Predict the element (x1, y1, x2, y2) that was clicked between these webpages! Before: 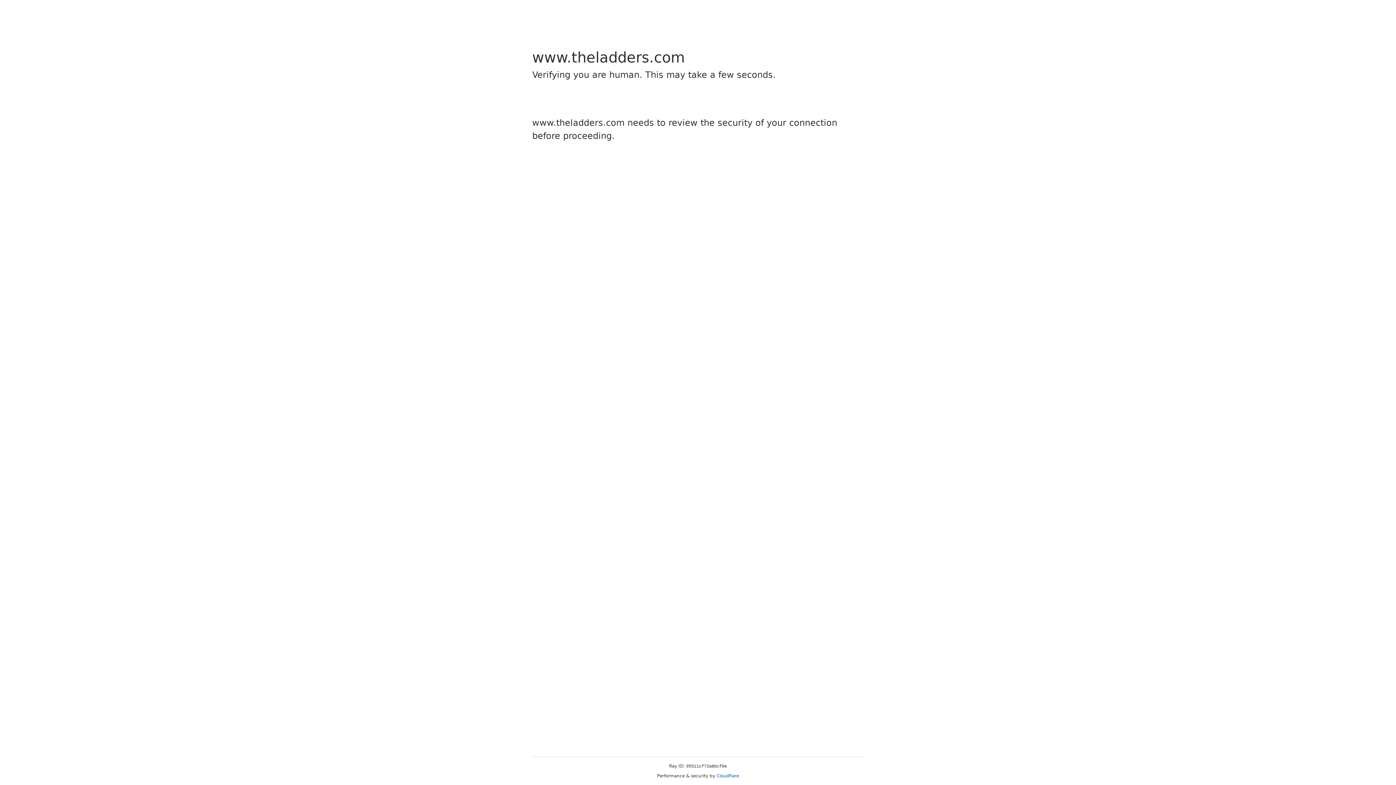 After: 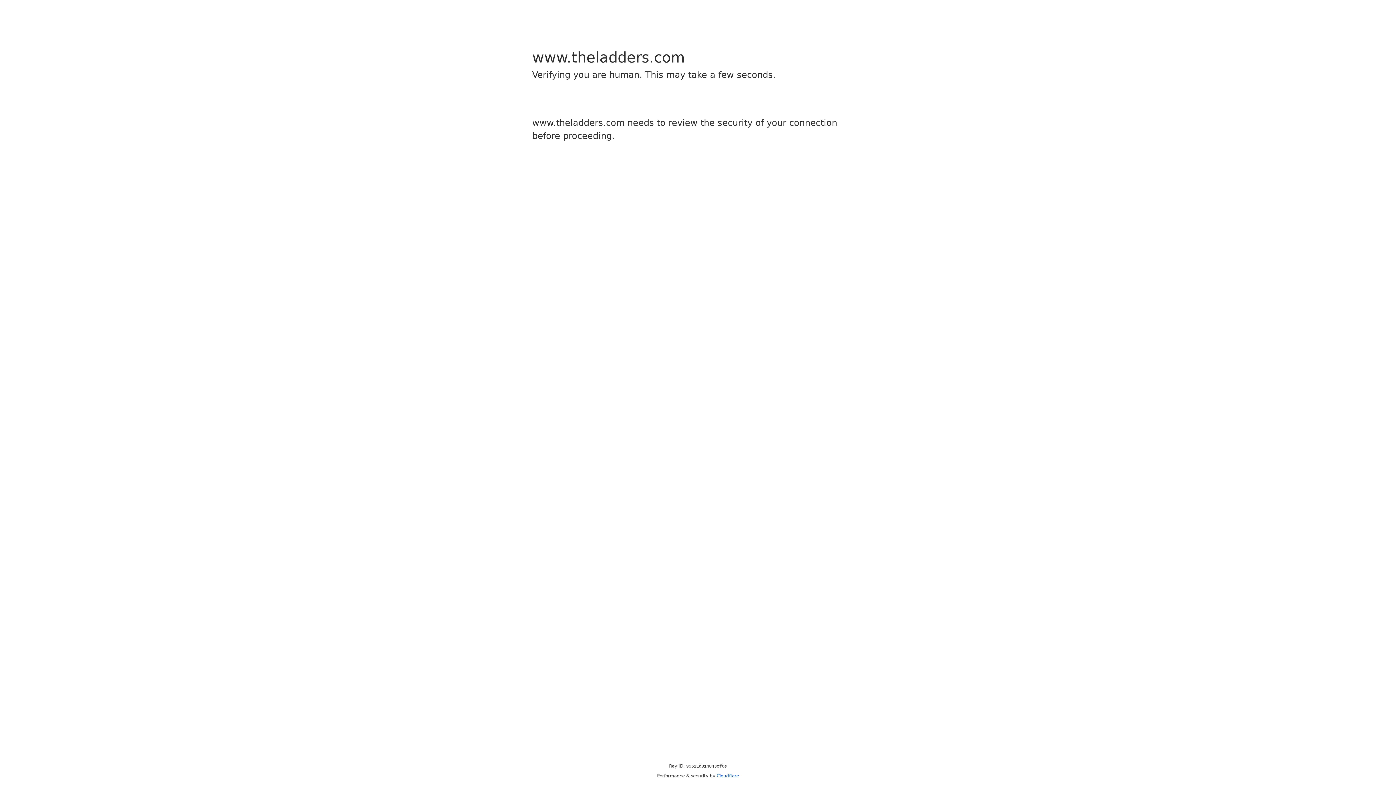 Action: label: Cloudflare bbox: (716, 773, 739, 778)